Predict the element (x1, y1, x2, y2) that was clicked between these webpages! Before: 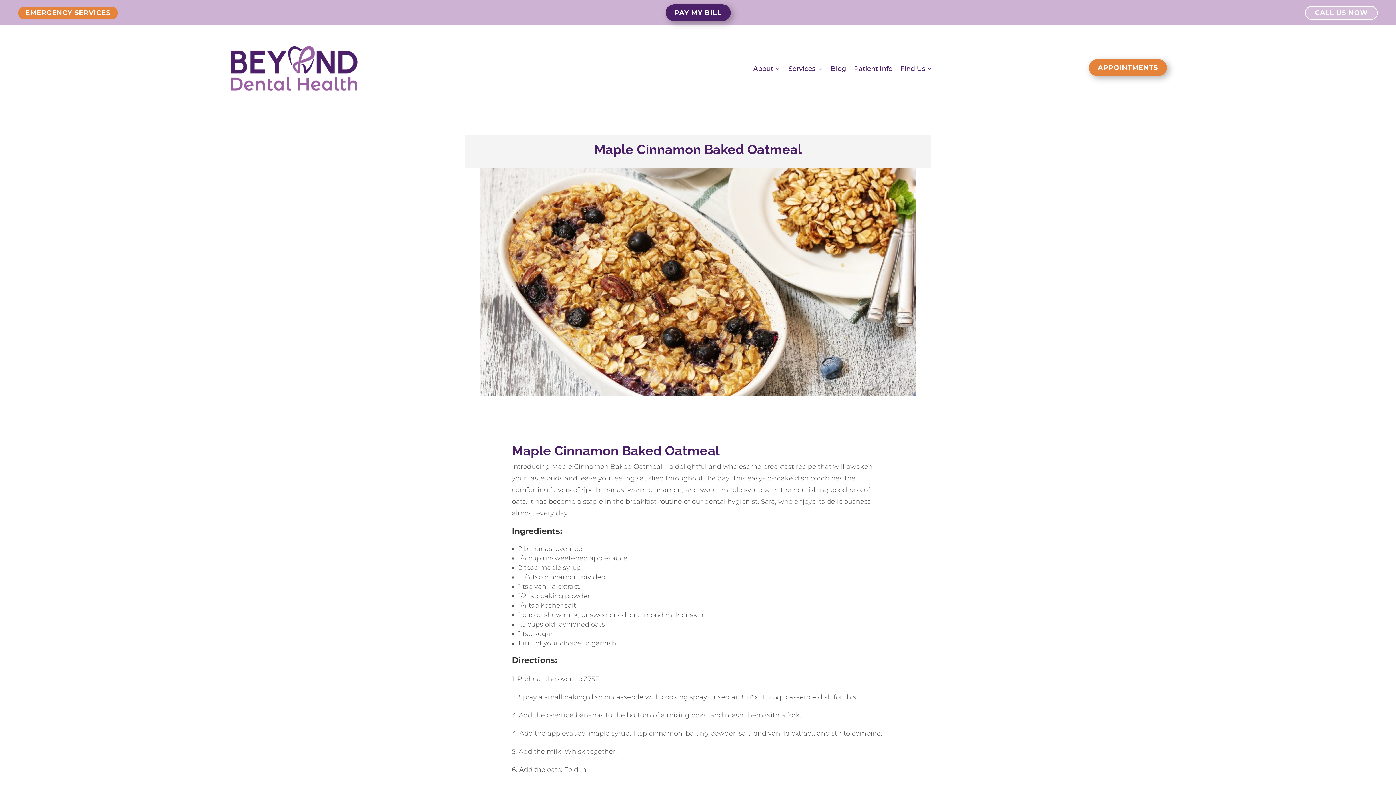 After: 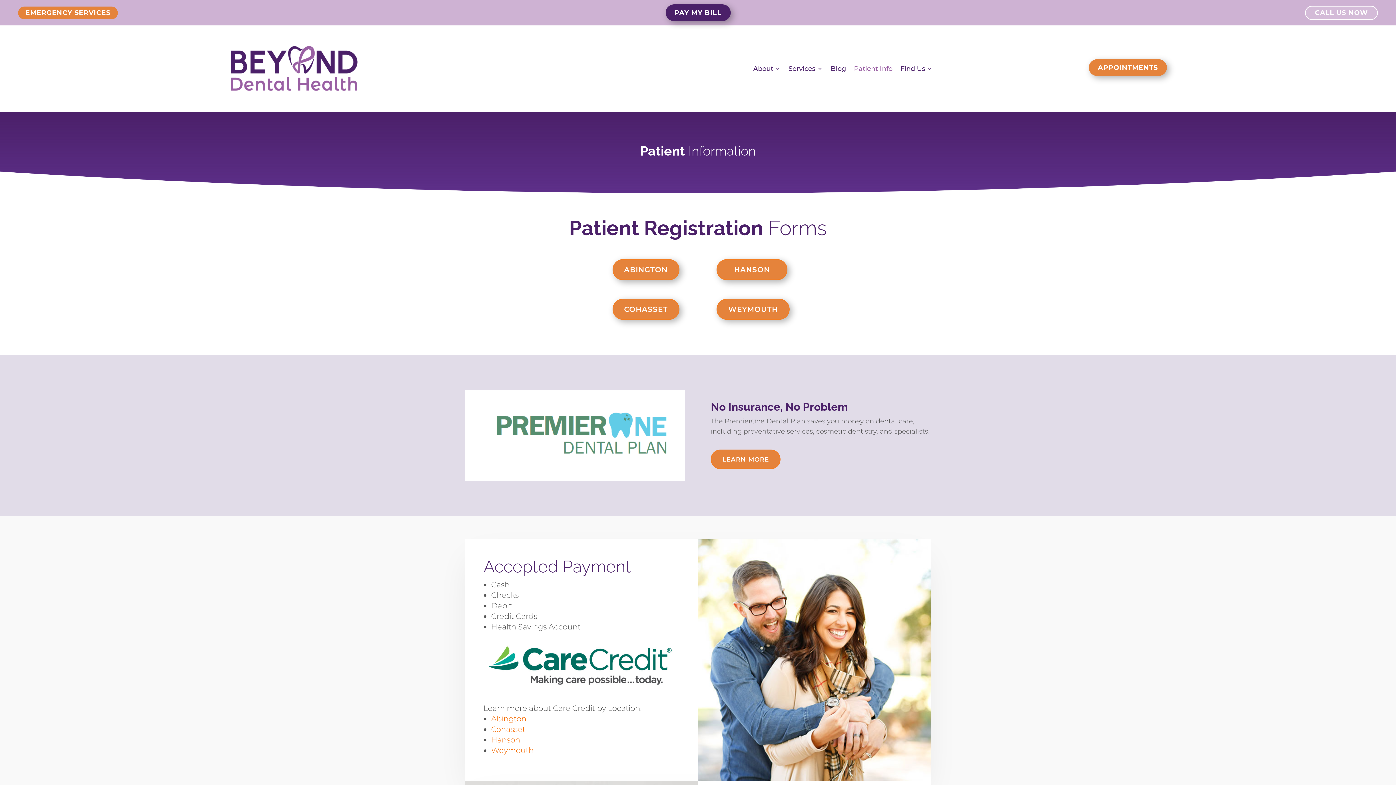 Action: label: Patient Info bbox: (854, 44, 892, 92)